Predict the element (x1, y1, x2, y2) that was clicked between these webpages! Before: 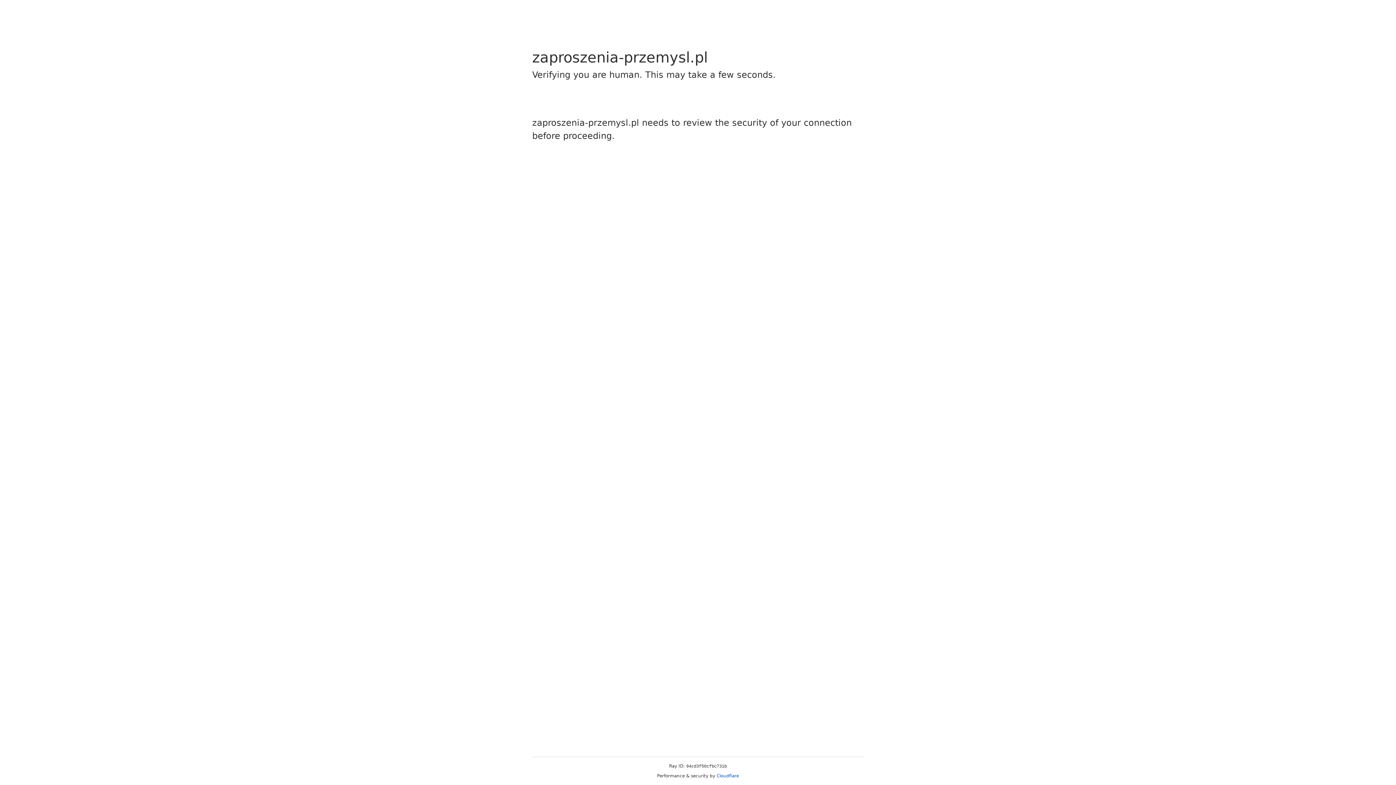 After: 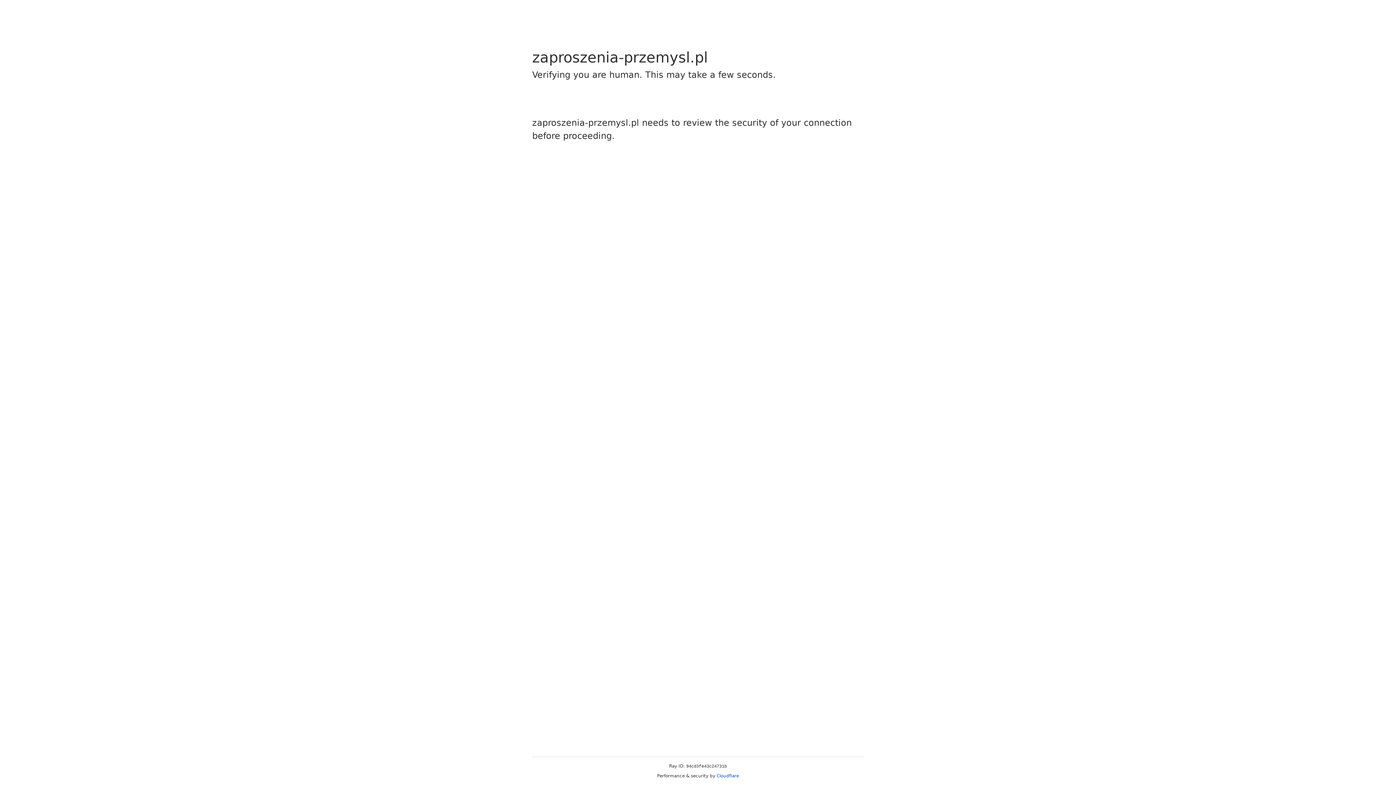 Action: bbox: (716, 773, 739, 778) label: Cloudflare